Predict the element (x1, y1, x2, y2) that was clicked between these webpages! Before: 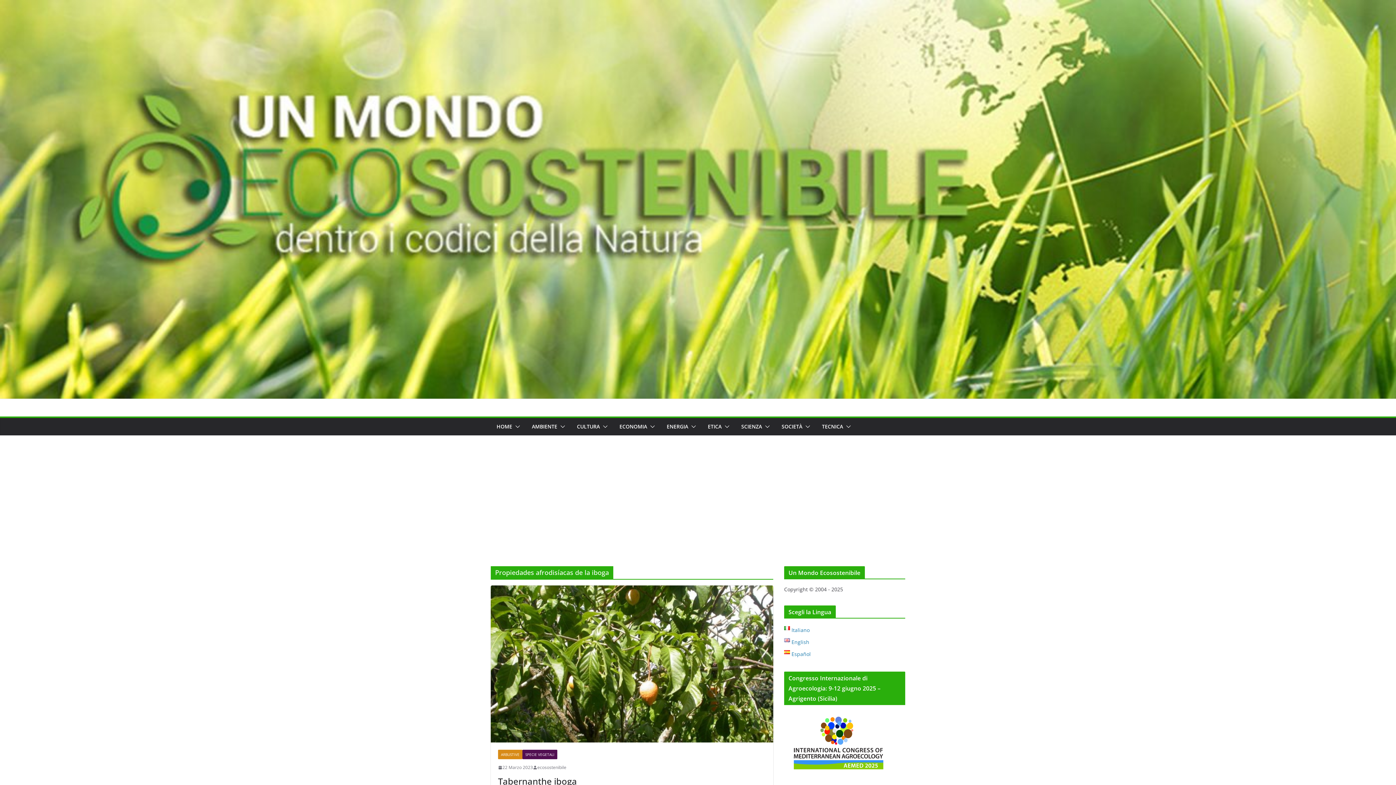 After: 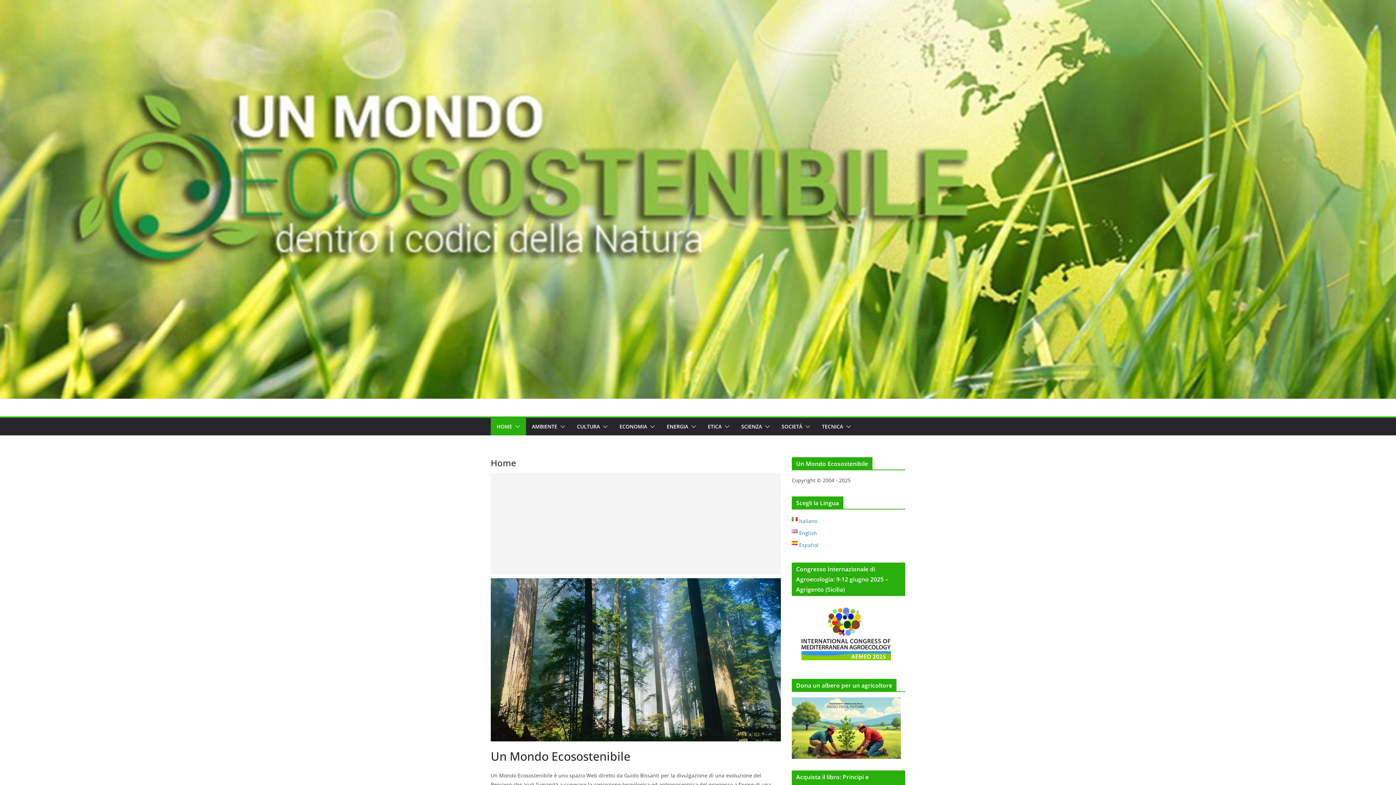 Action: bbox: (496, 421, 512, 432) label: HOME